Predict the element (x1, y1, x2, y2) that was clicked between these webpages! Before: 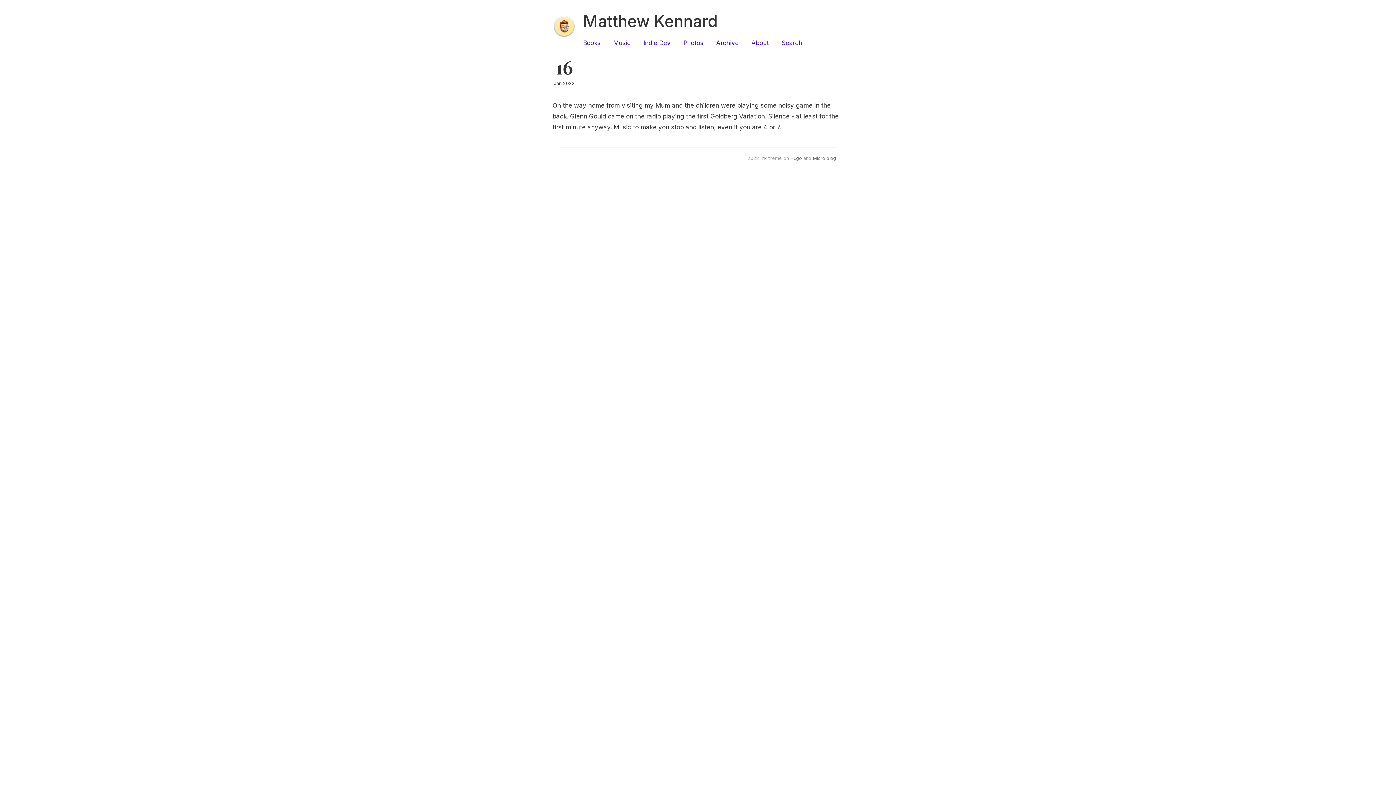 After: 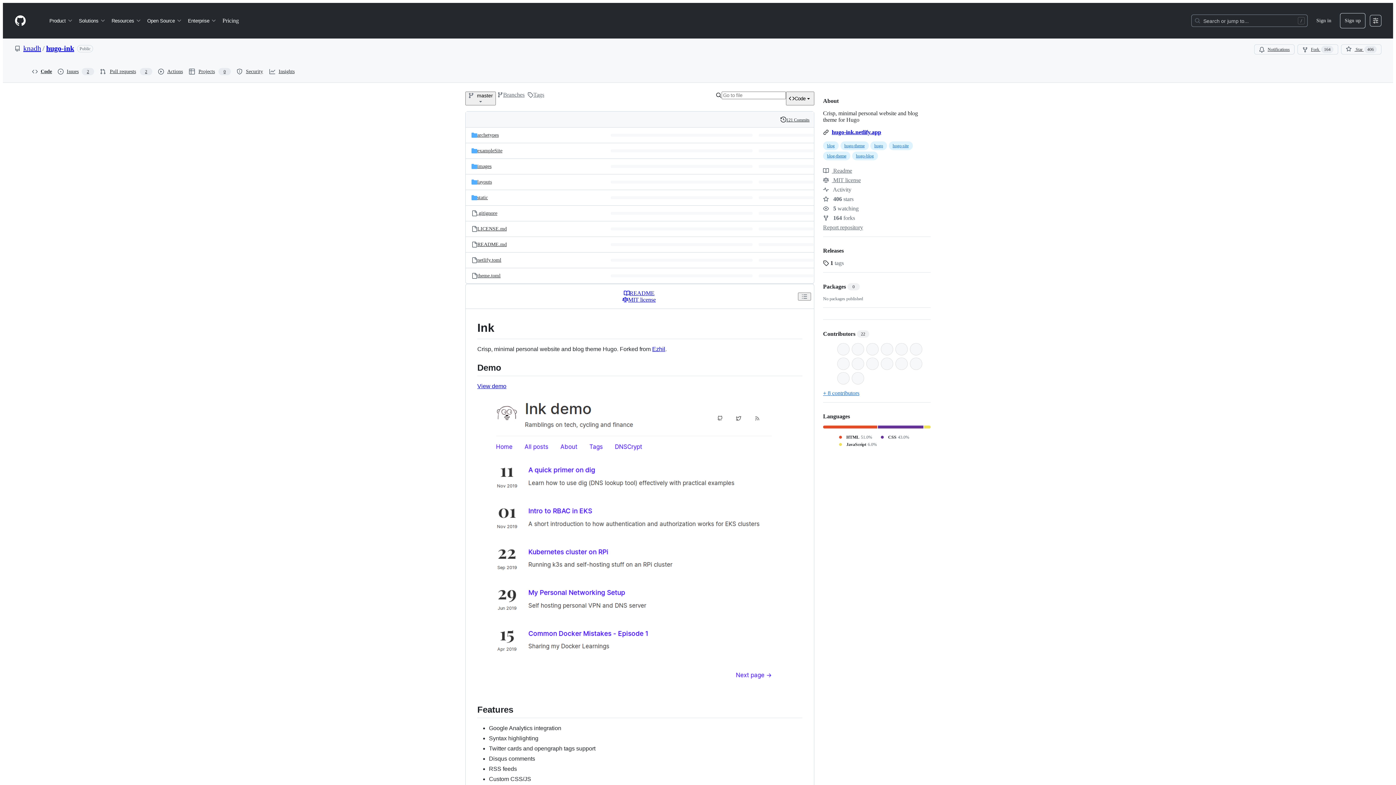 Action: label: Ink bbox: (760, 155, 766, 161)